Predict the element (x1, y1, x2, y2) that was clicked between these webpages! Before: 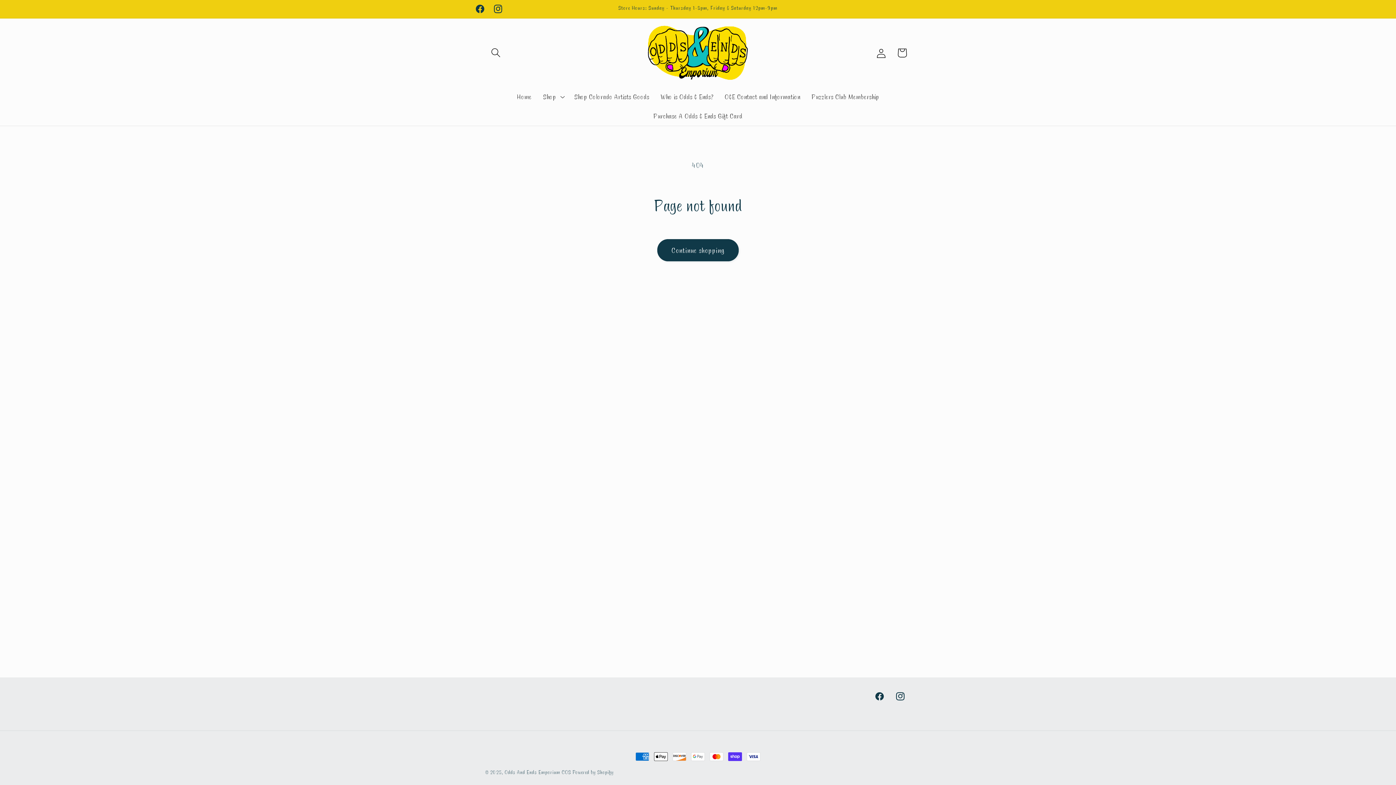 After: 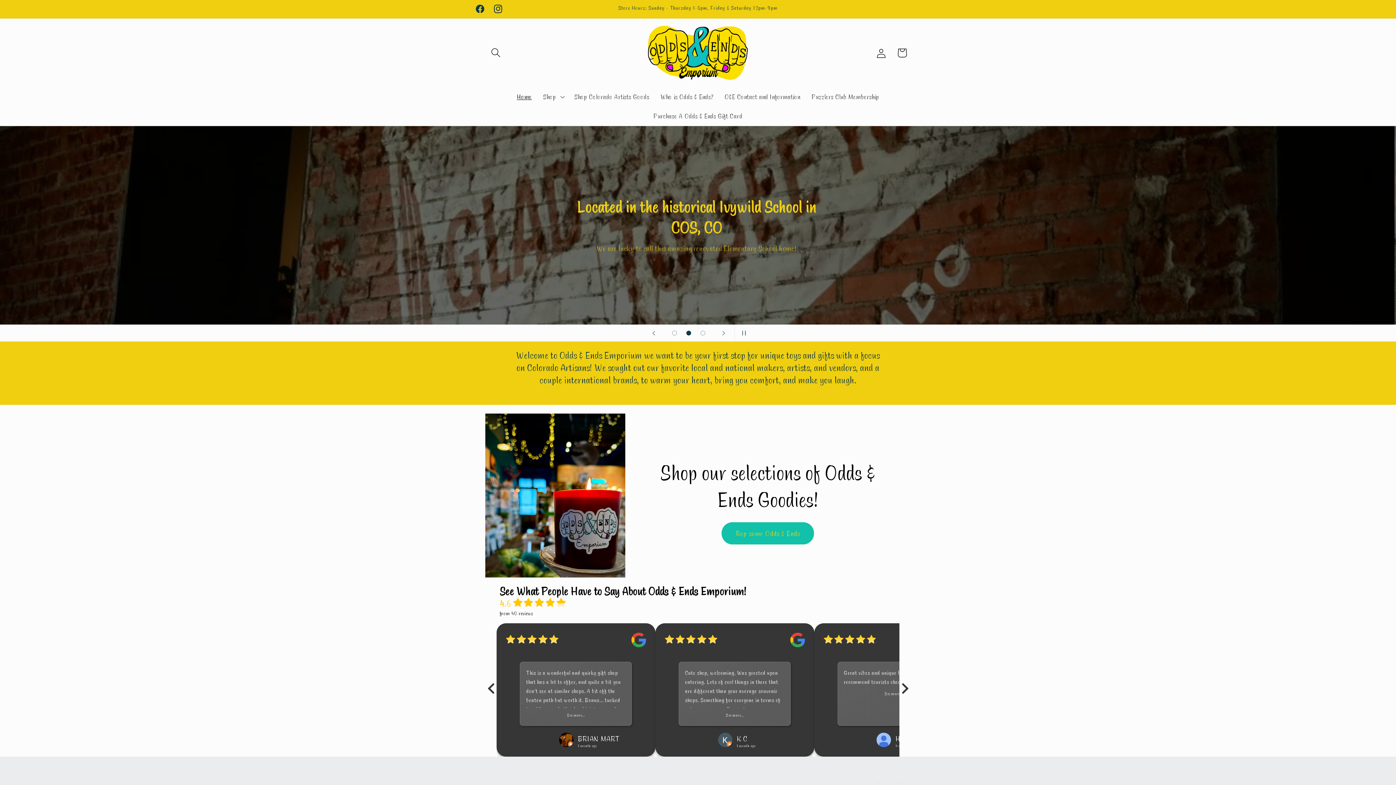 Action: bbox: (511, 87, 537, 106) label: Home